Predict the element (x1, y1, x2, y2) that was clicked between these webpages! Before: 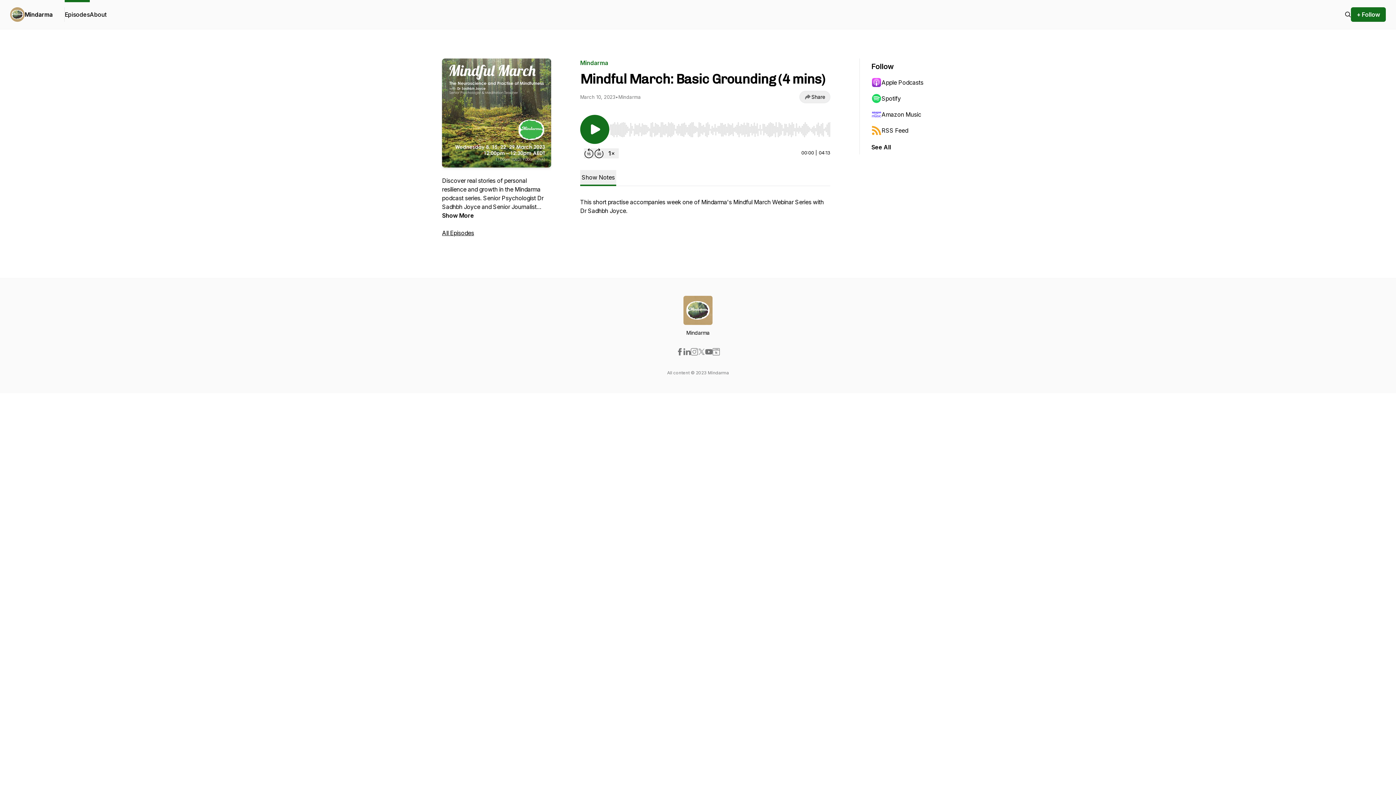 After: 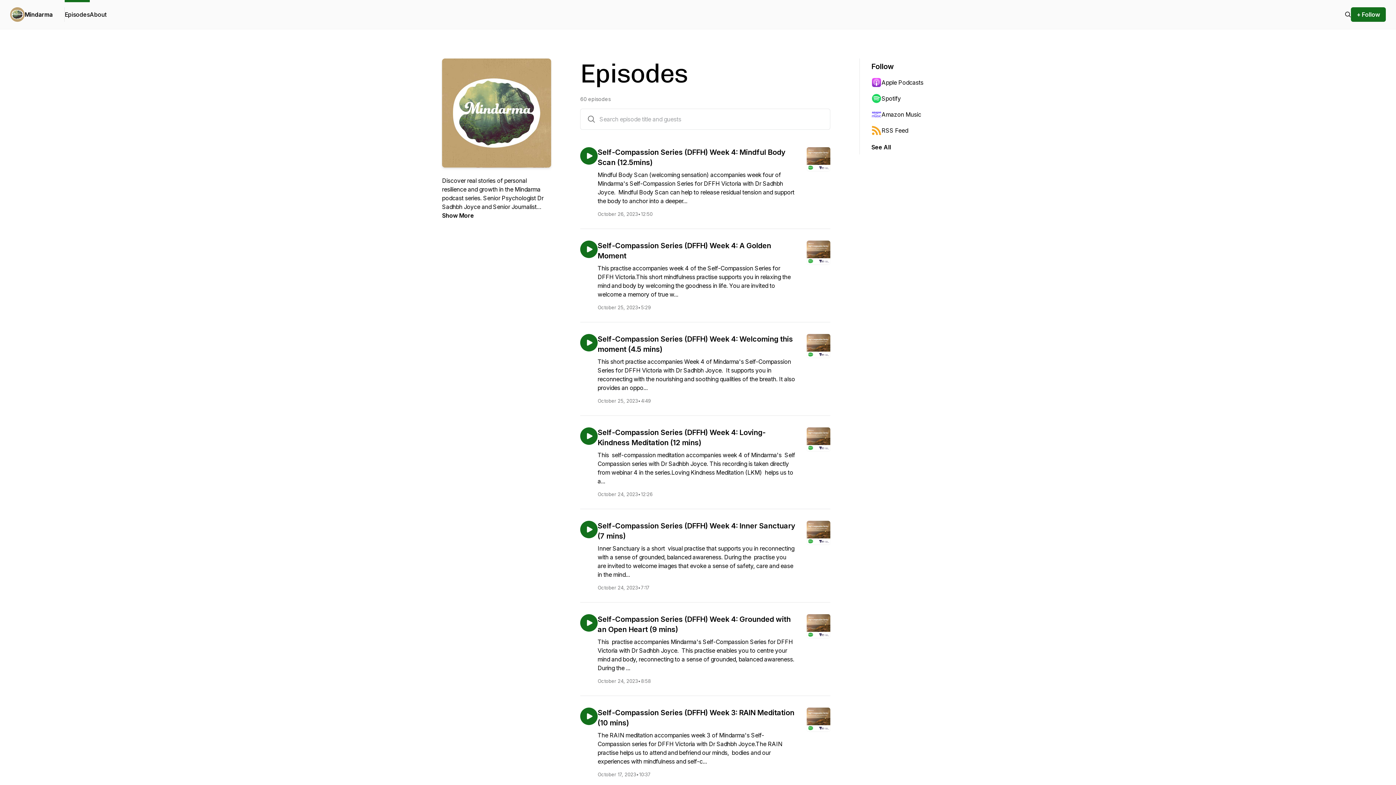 Action: label: All Episodes bbox: (442, 229, 474, 236)